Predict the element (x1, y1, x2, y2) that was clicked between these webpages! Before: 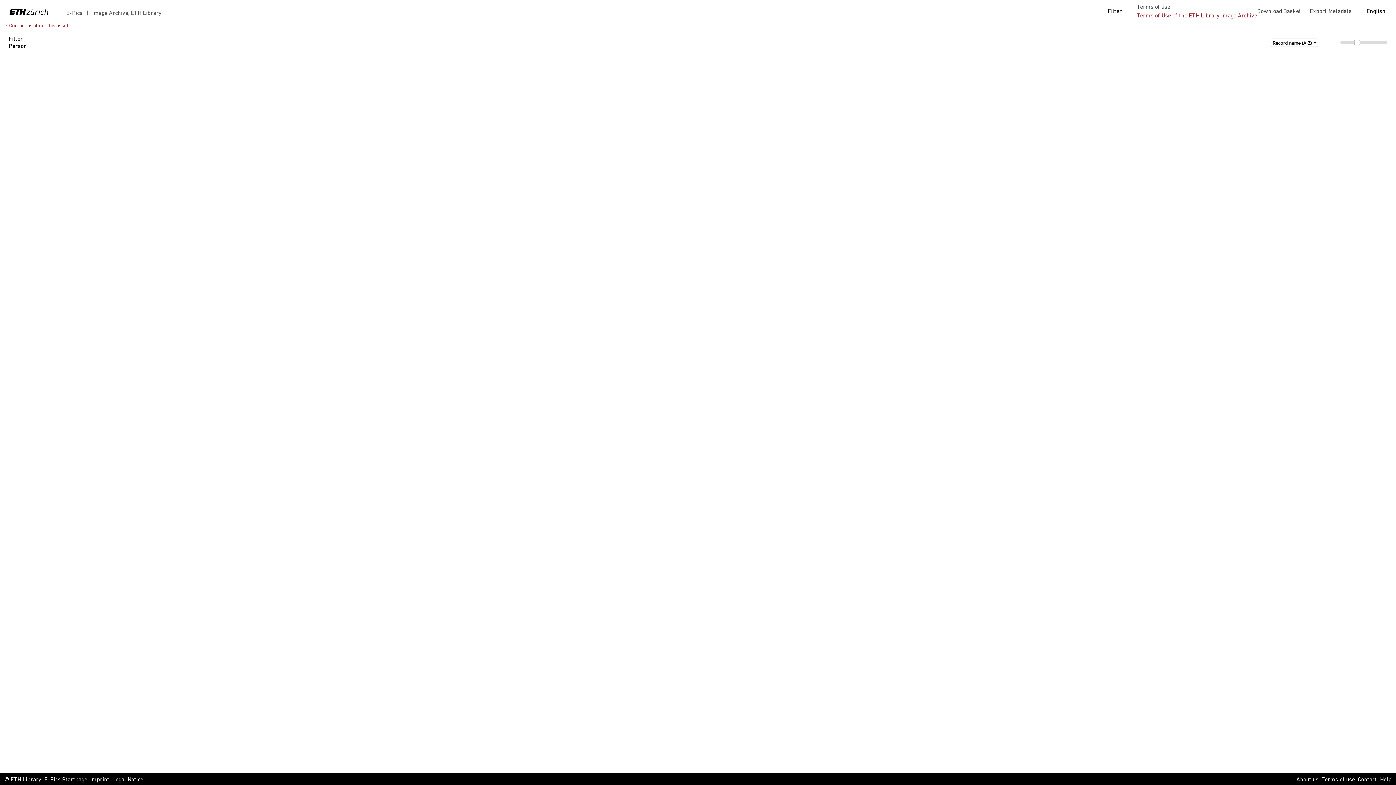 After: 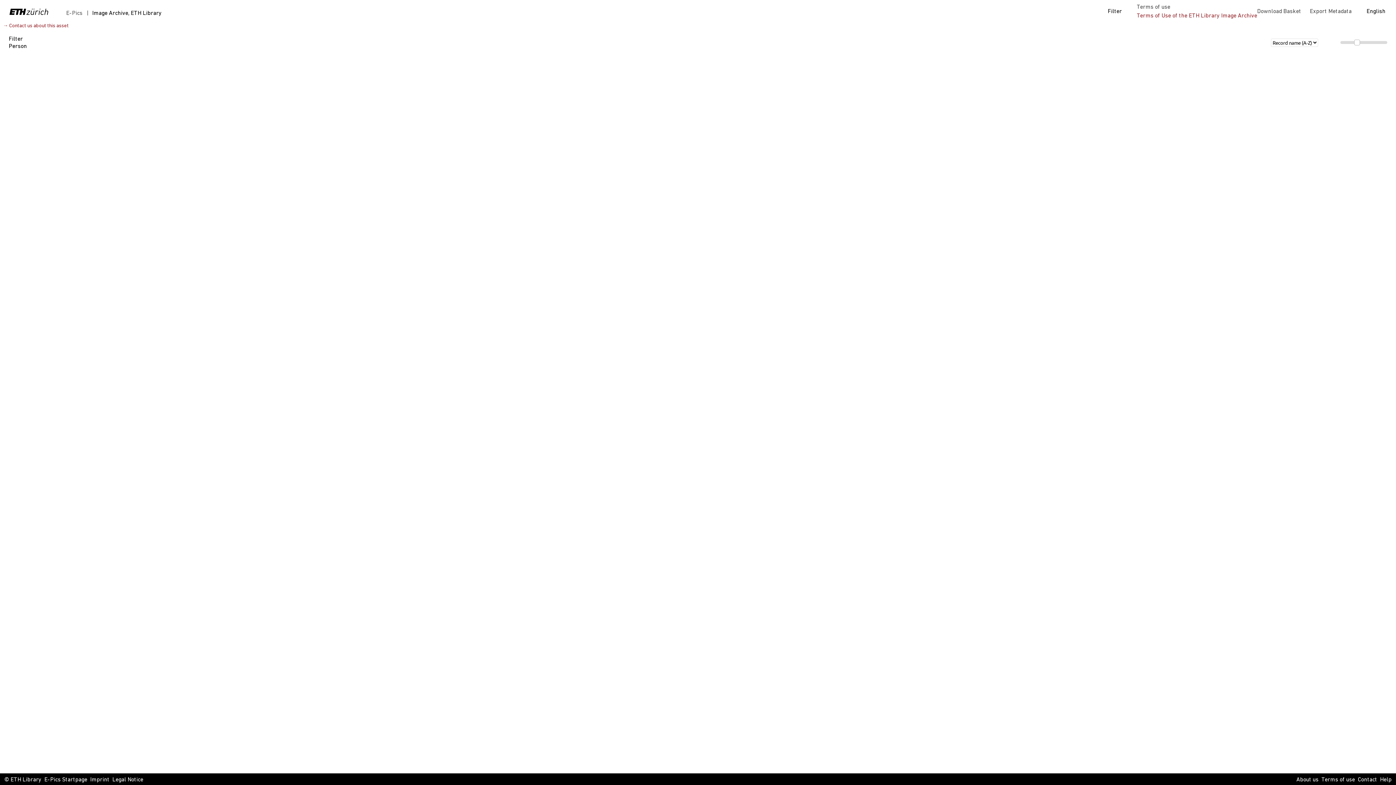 Action: bbox: (85, 9, 161, 17) label: Image Archive, ETH Library